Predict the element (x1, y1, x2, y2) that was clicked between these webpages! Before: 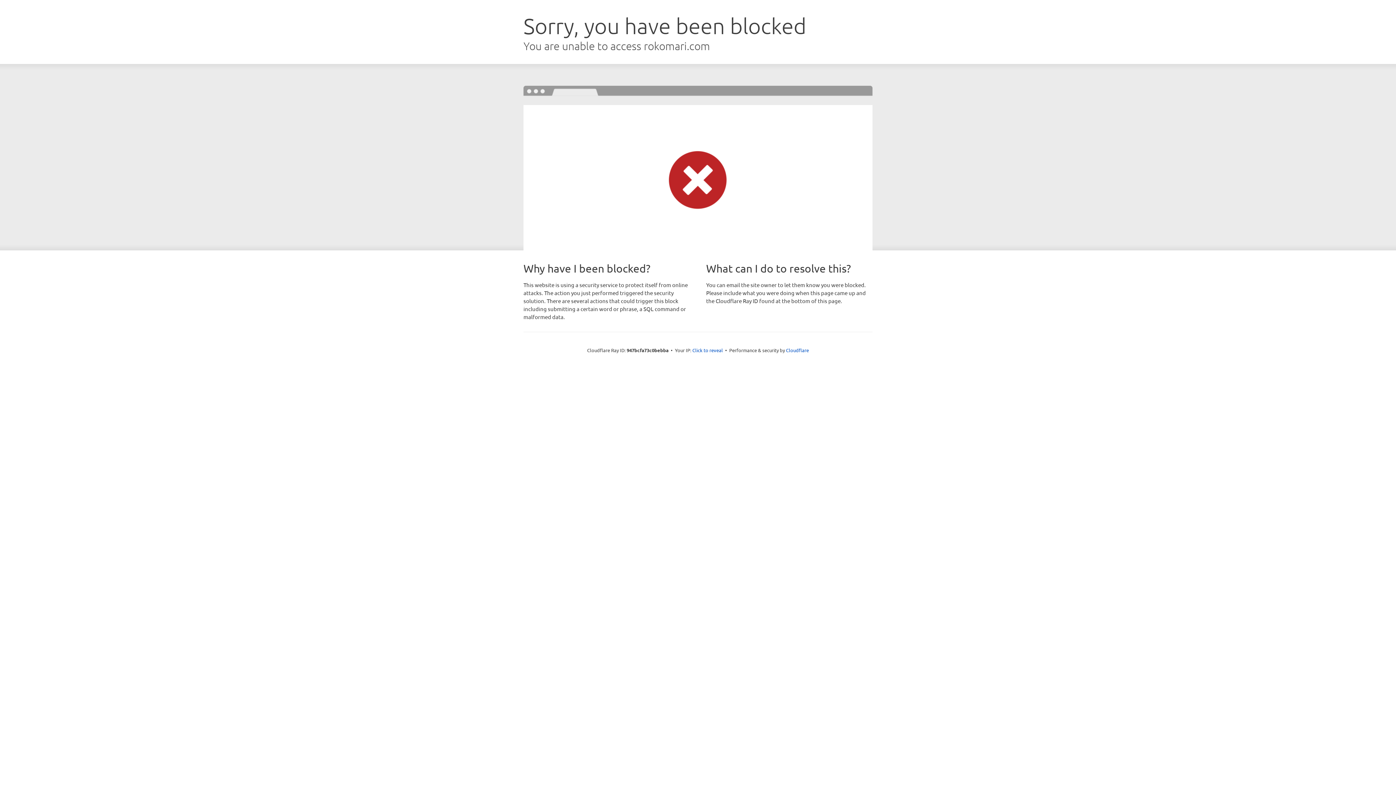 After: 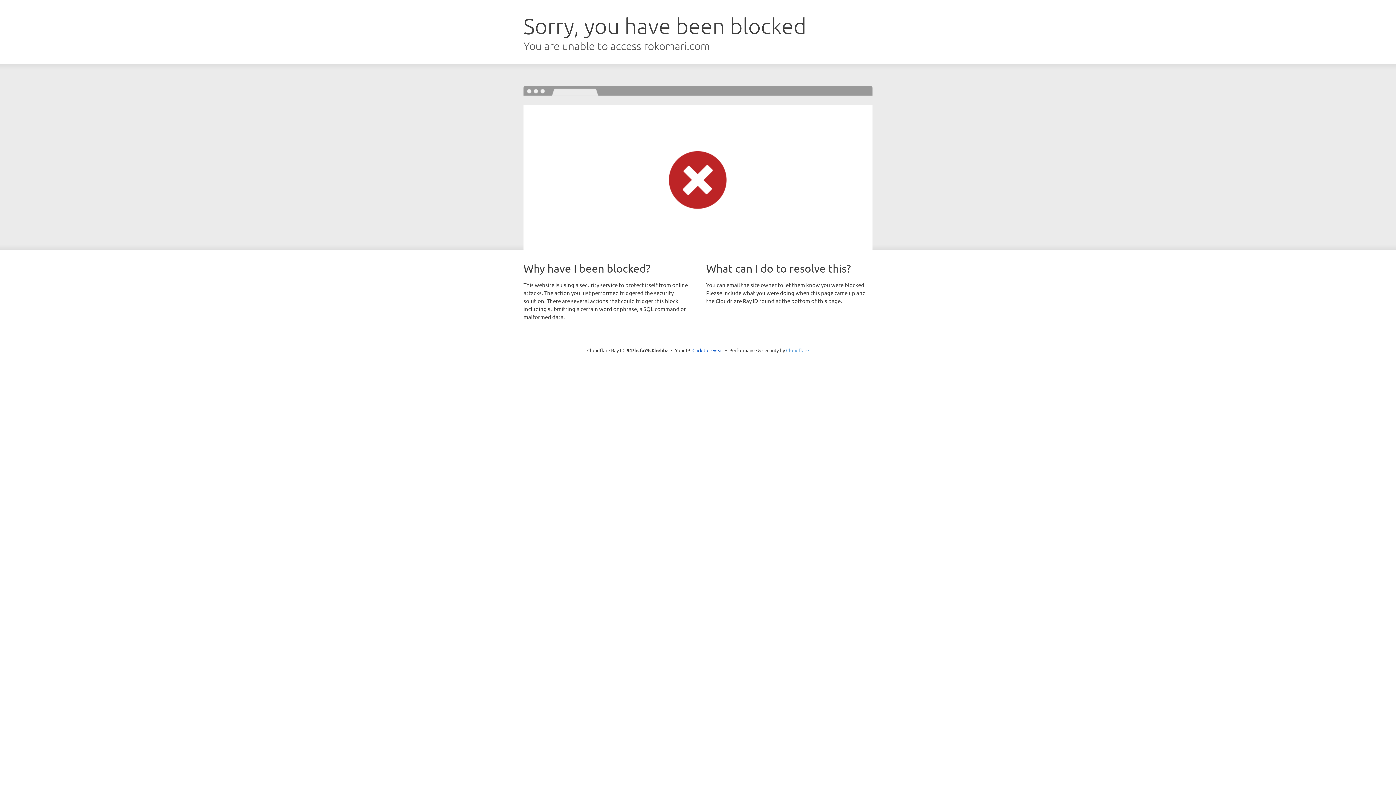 Action: label: Cloudflare bbox: (786, 347, 809, 353)